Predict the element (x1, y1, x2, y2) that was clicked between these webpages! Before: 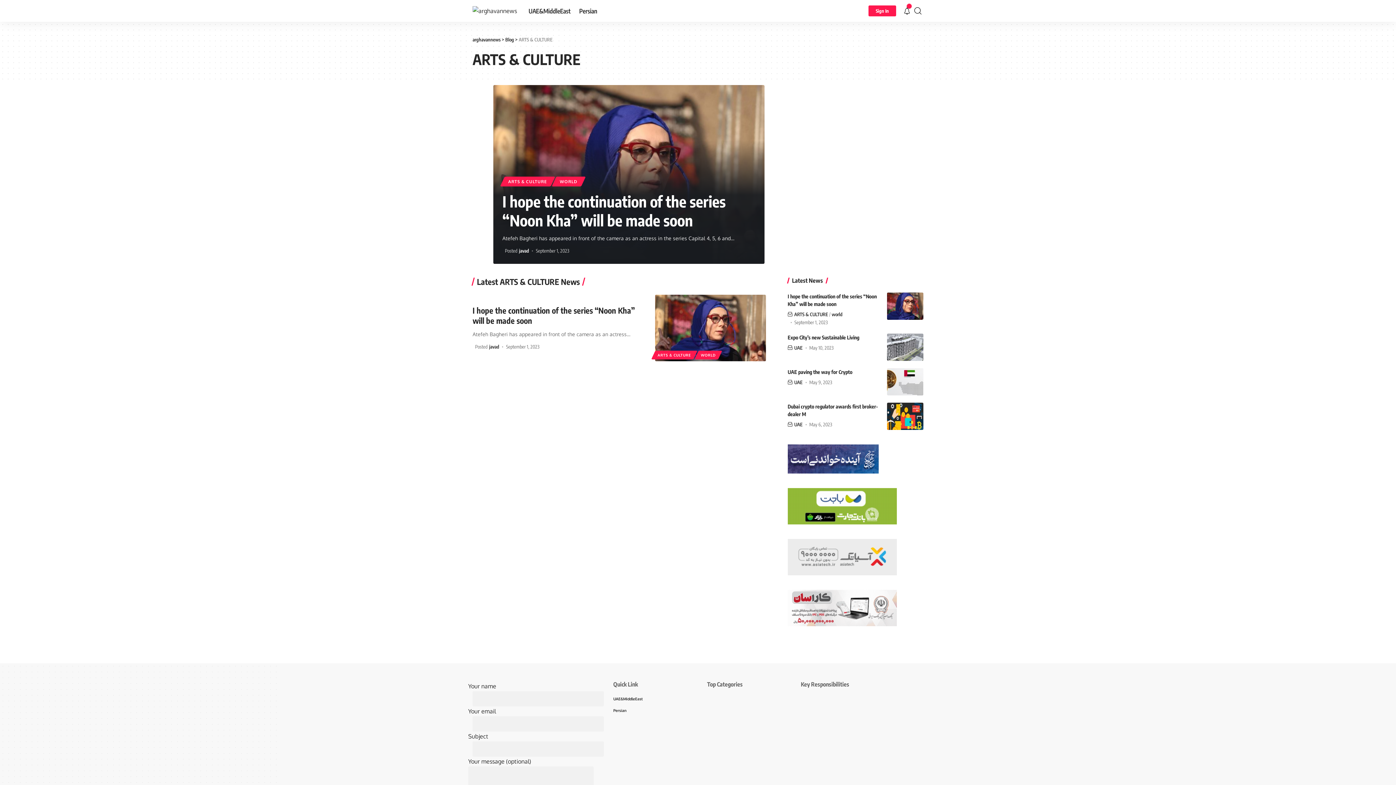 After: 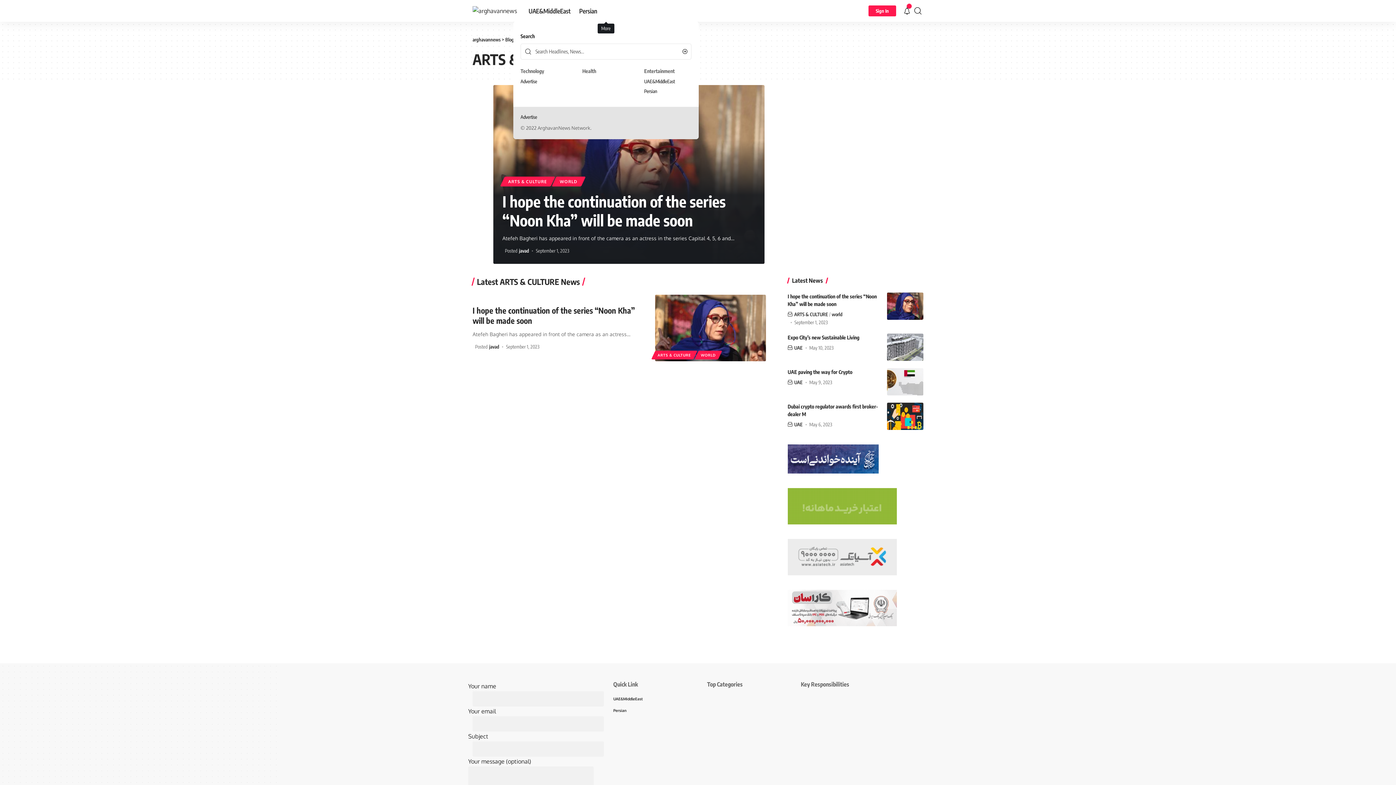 Action: bbox: (601, 0, 610, 21)